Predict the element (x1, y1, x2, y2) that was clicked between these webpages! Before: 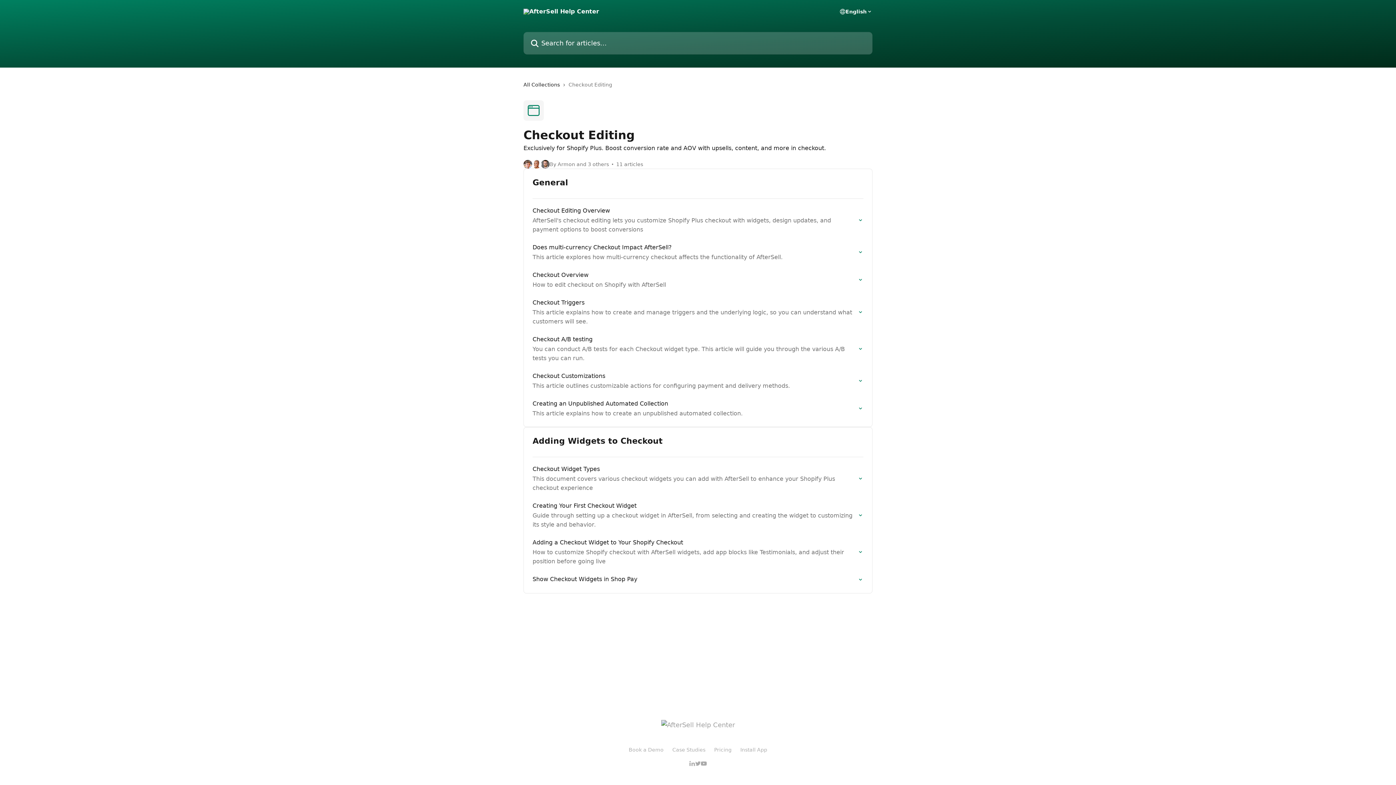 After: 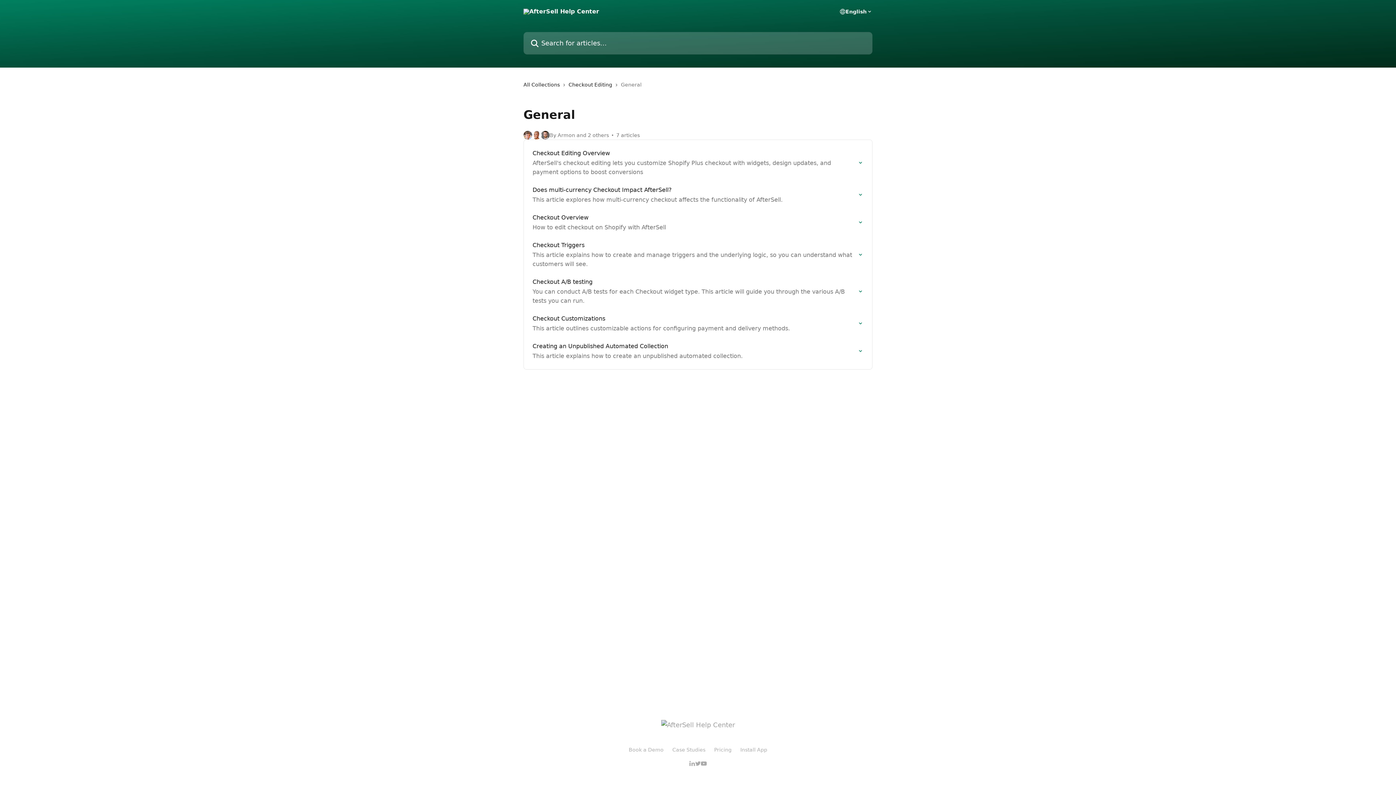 Action: bbox: (532, 177, 863, 187) label: General